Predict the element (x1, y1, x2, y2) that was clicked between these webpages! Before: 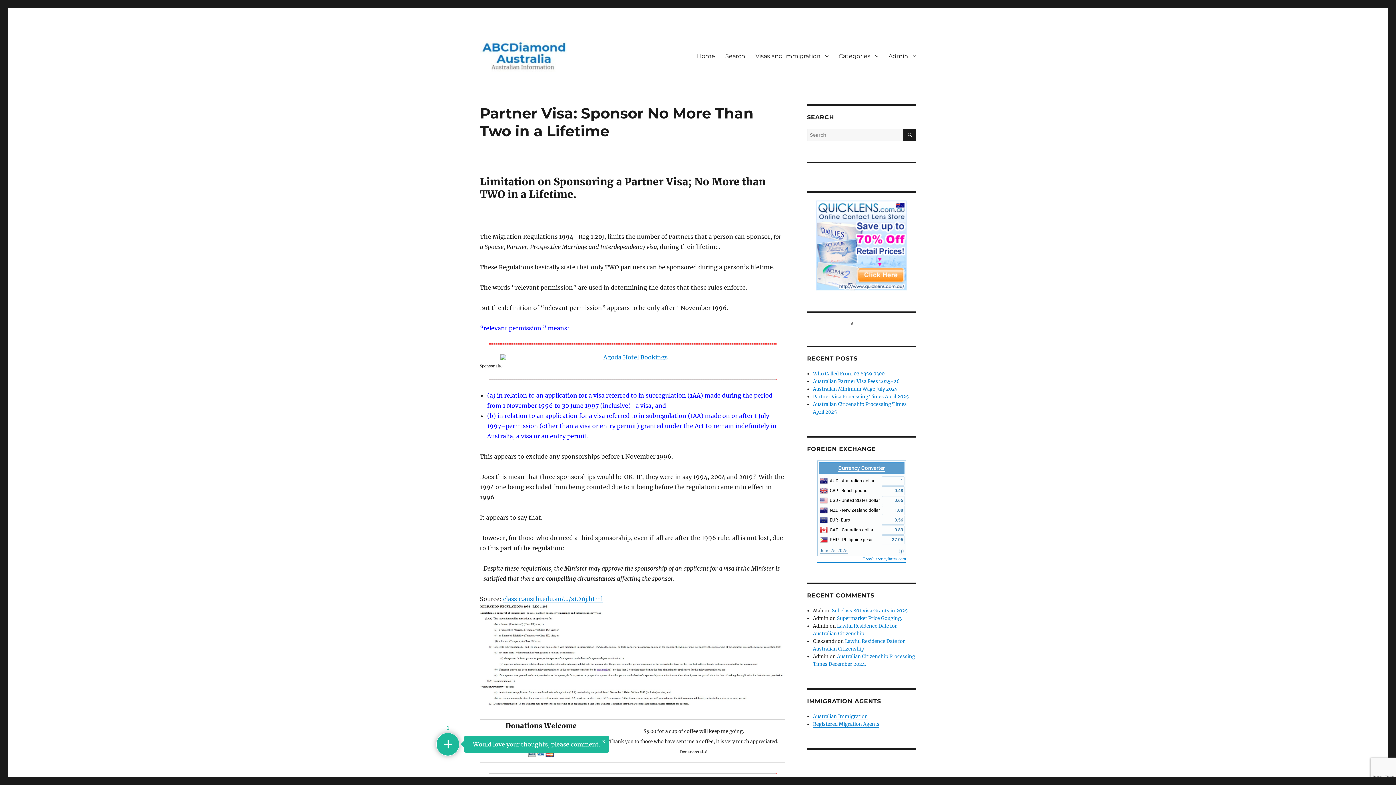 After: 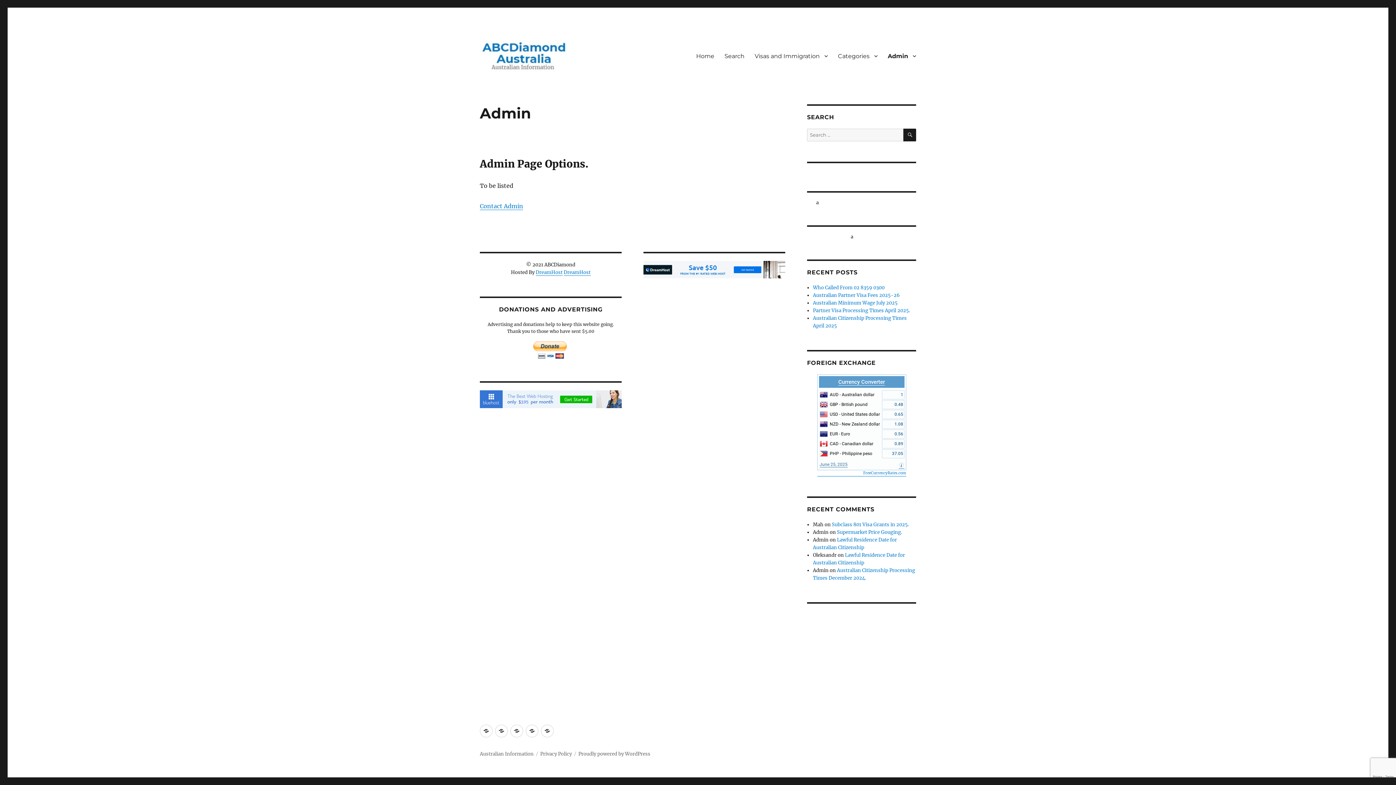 Action: bbox: (883, 48, 921, 63) label: Admin